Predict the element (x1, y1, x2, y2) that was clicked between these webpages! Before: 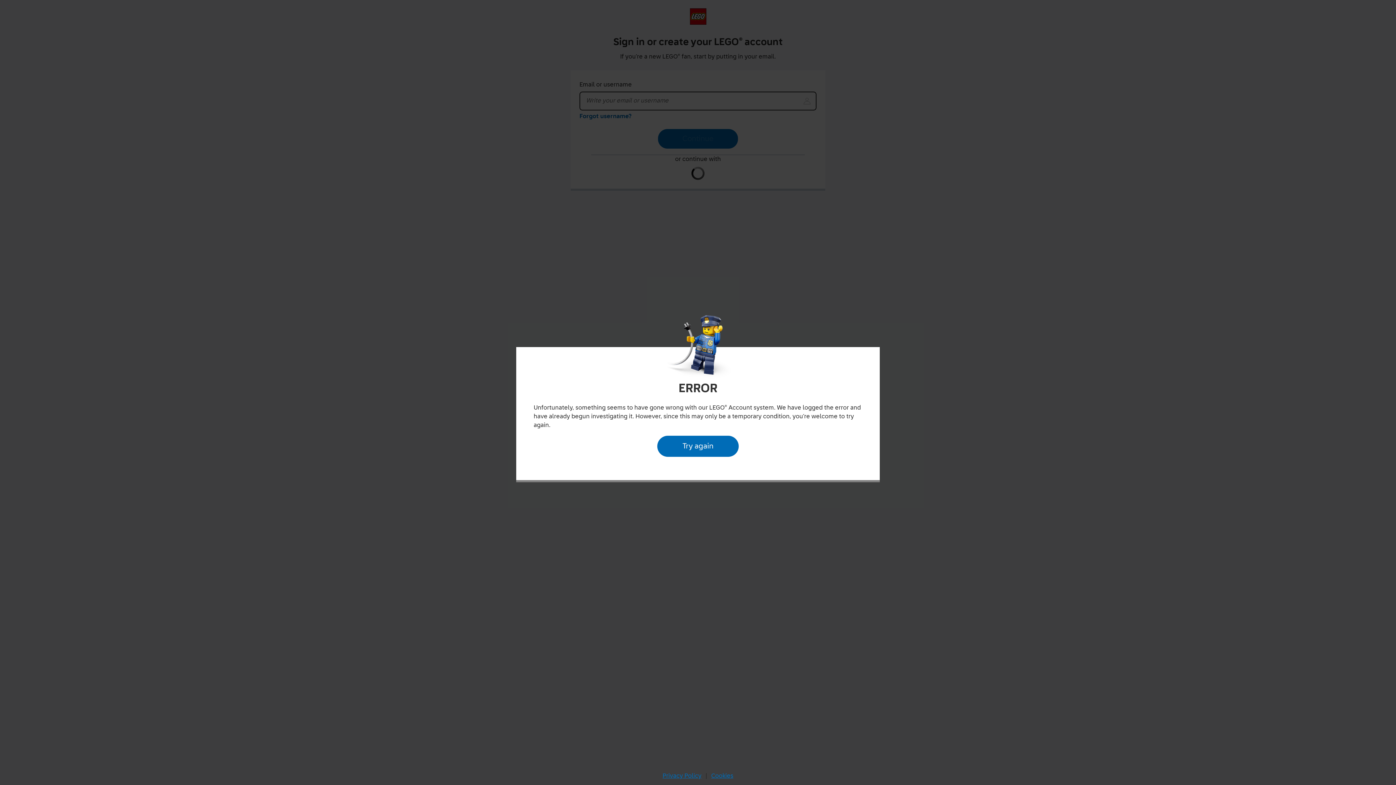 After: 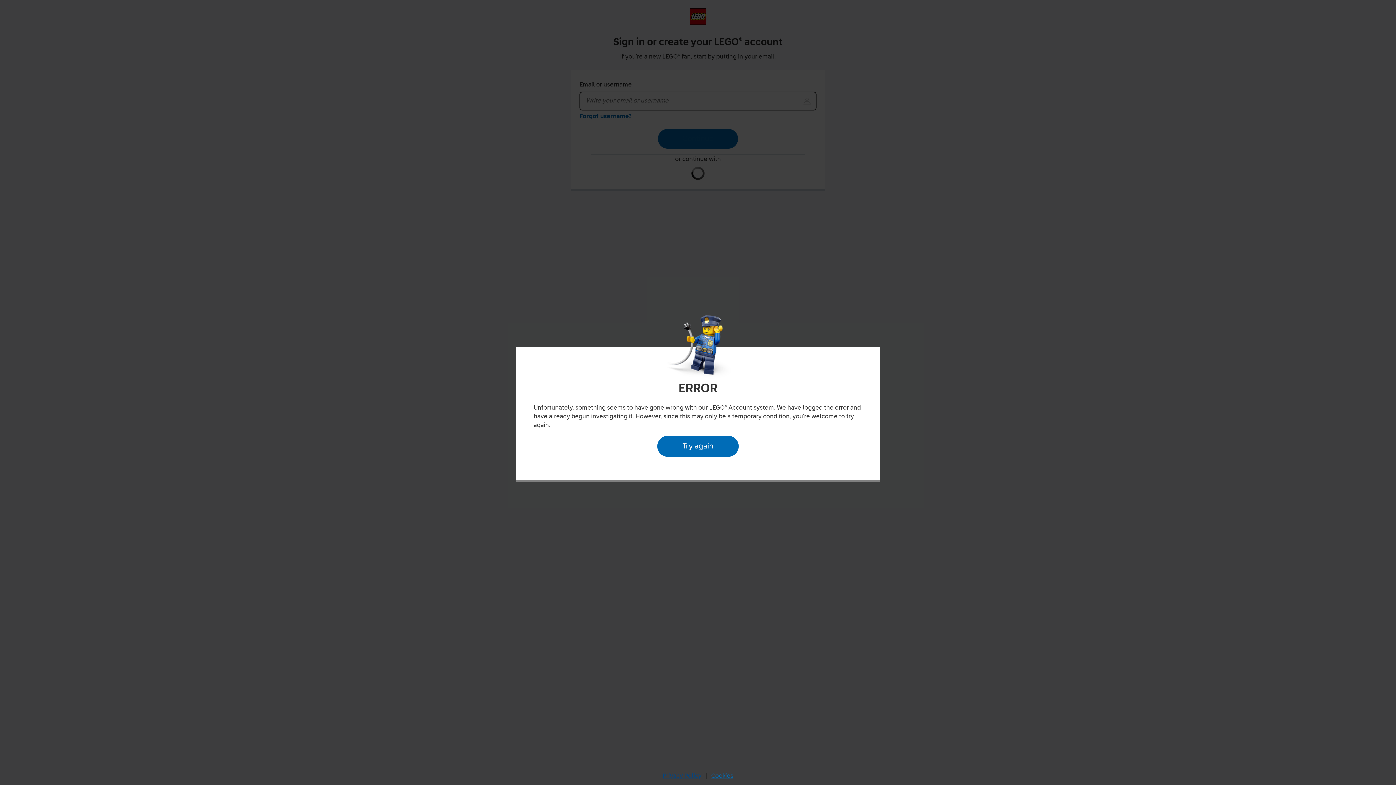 Action: label: Privacy Policy bbox: (660, 770, 704, 782)